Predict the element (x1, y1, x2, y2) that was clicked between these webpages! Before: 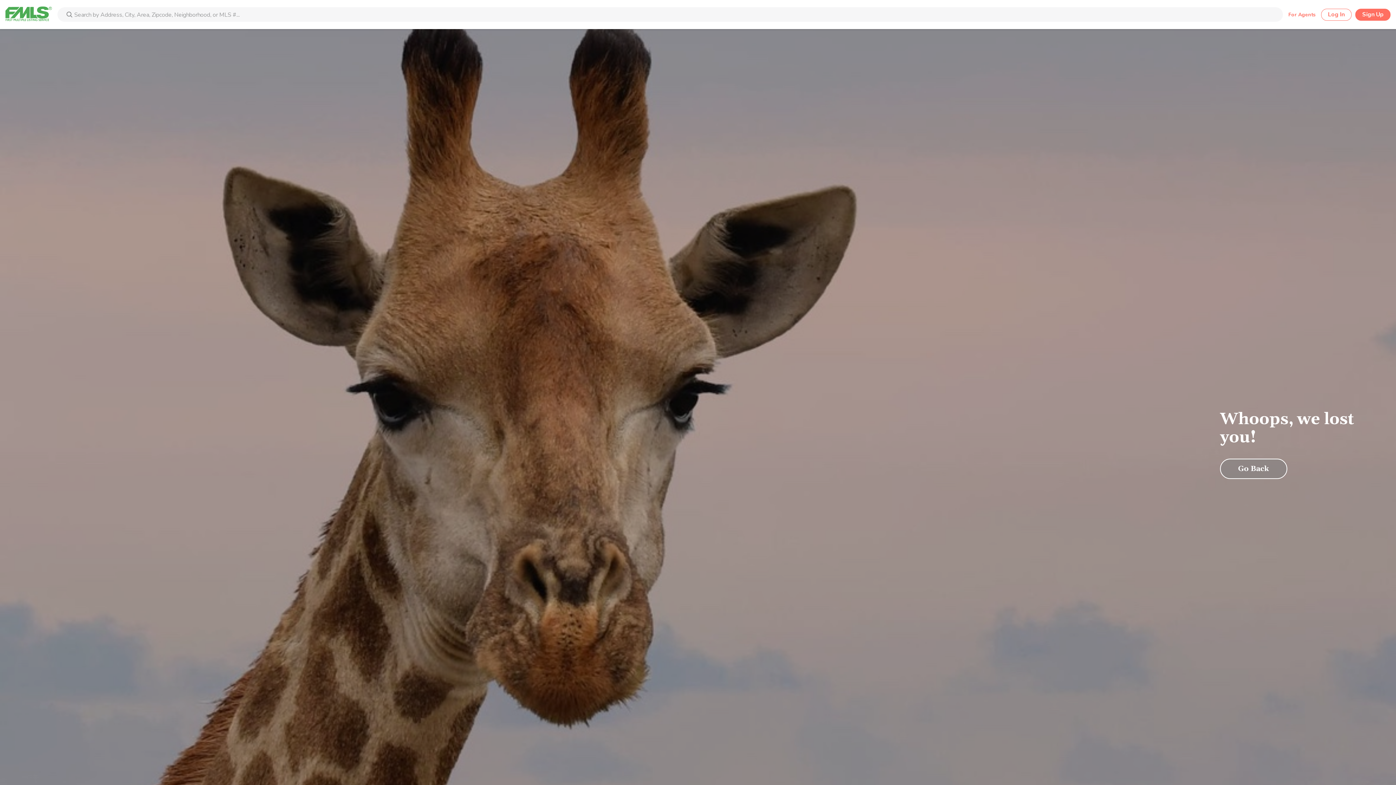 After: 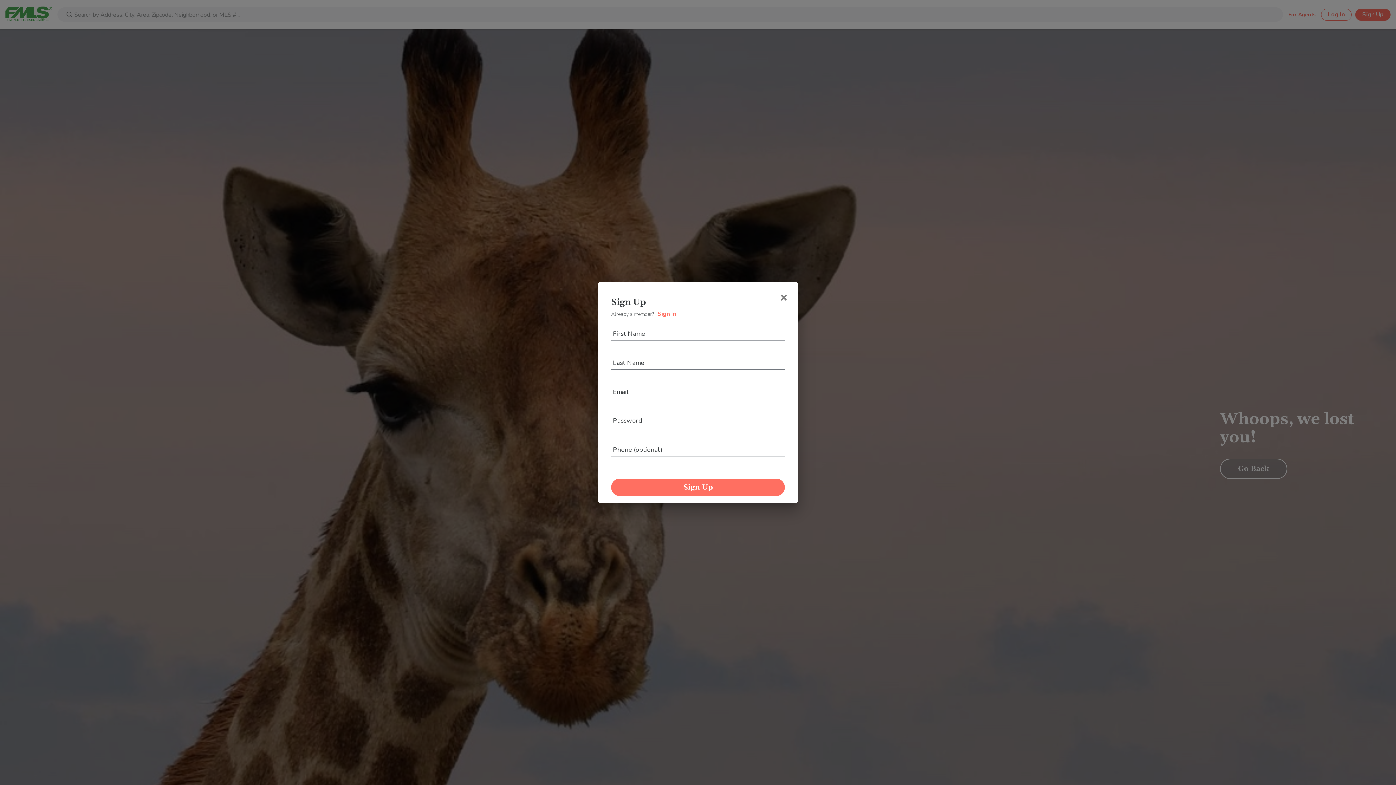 Action: label: Sign Up bbox: (1355, 8, 1390, 20)